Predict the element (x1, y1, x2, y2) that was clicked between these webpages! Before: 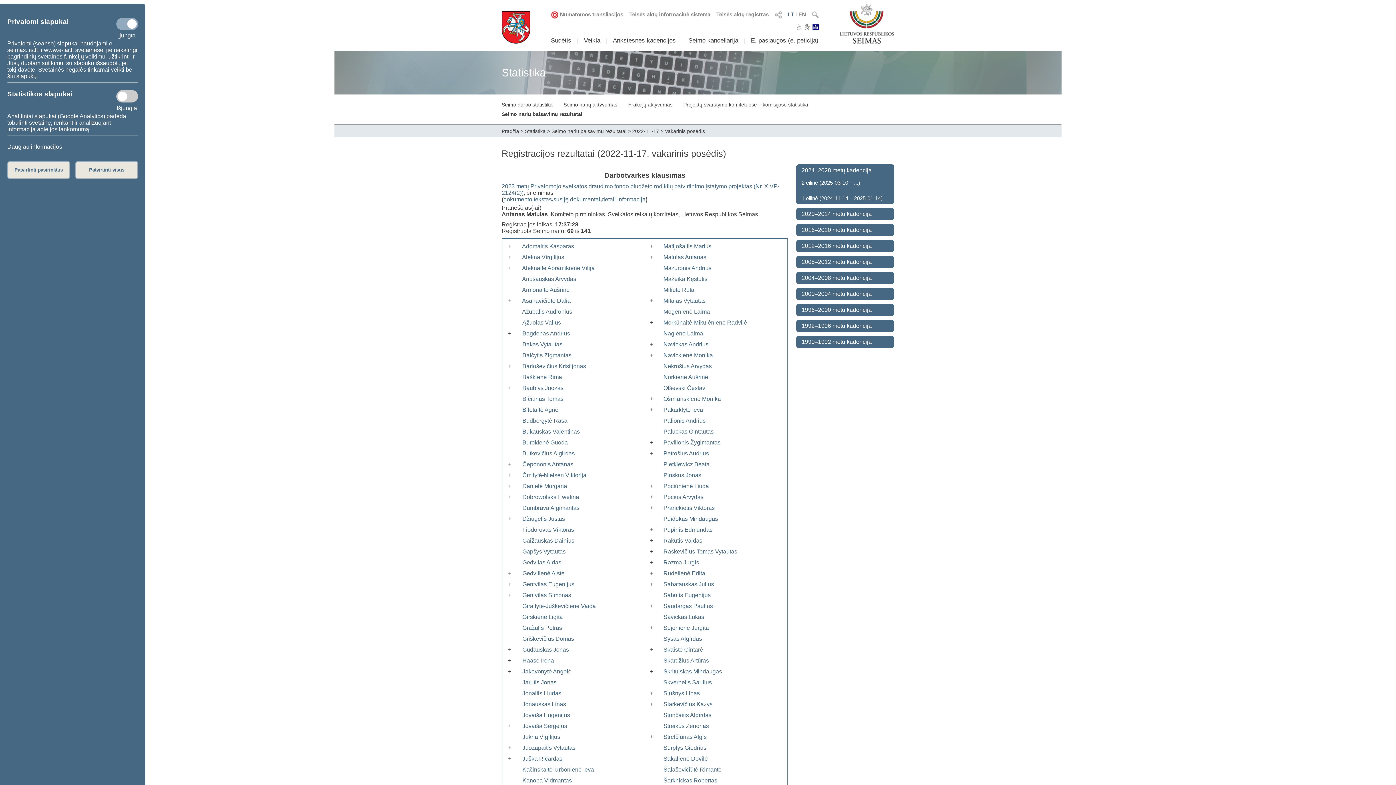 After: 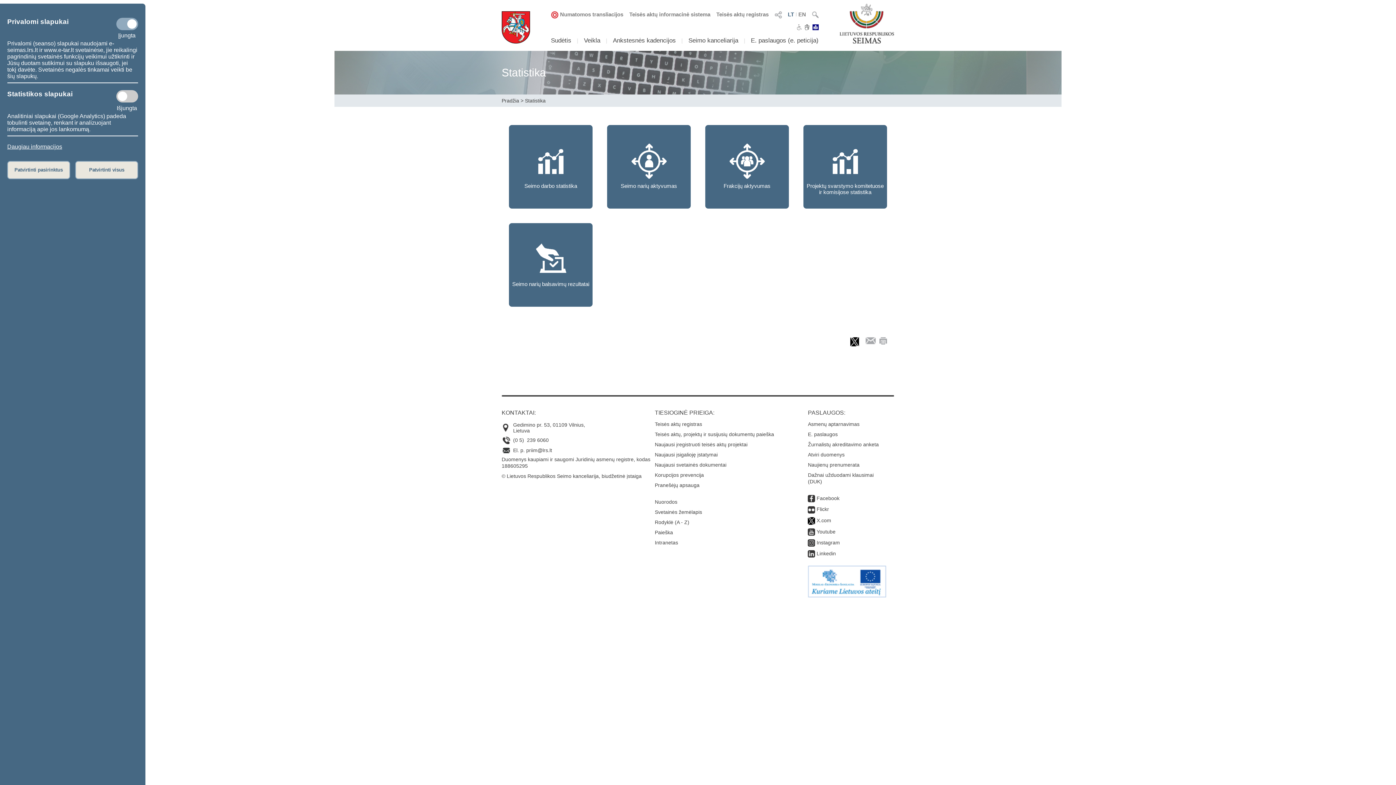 Action: bbox: (334, 50, 1061, 94) label: Statistika